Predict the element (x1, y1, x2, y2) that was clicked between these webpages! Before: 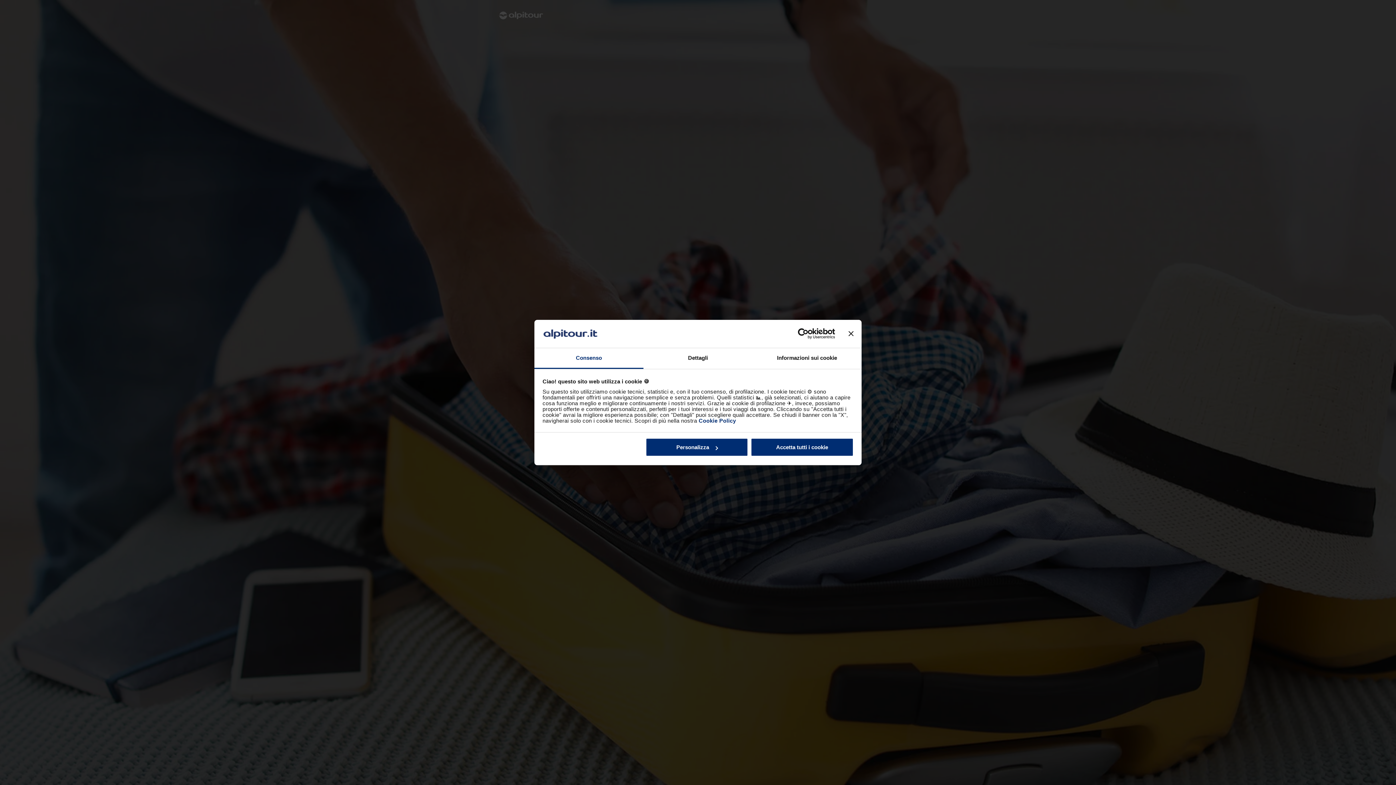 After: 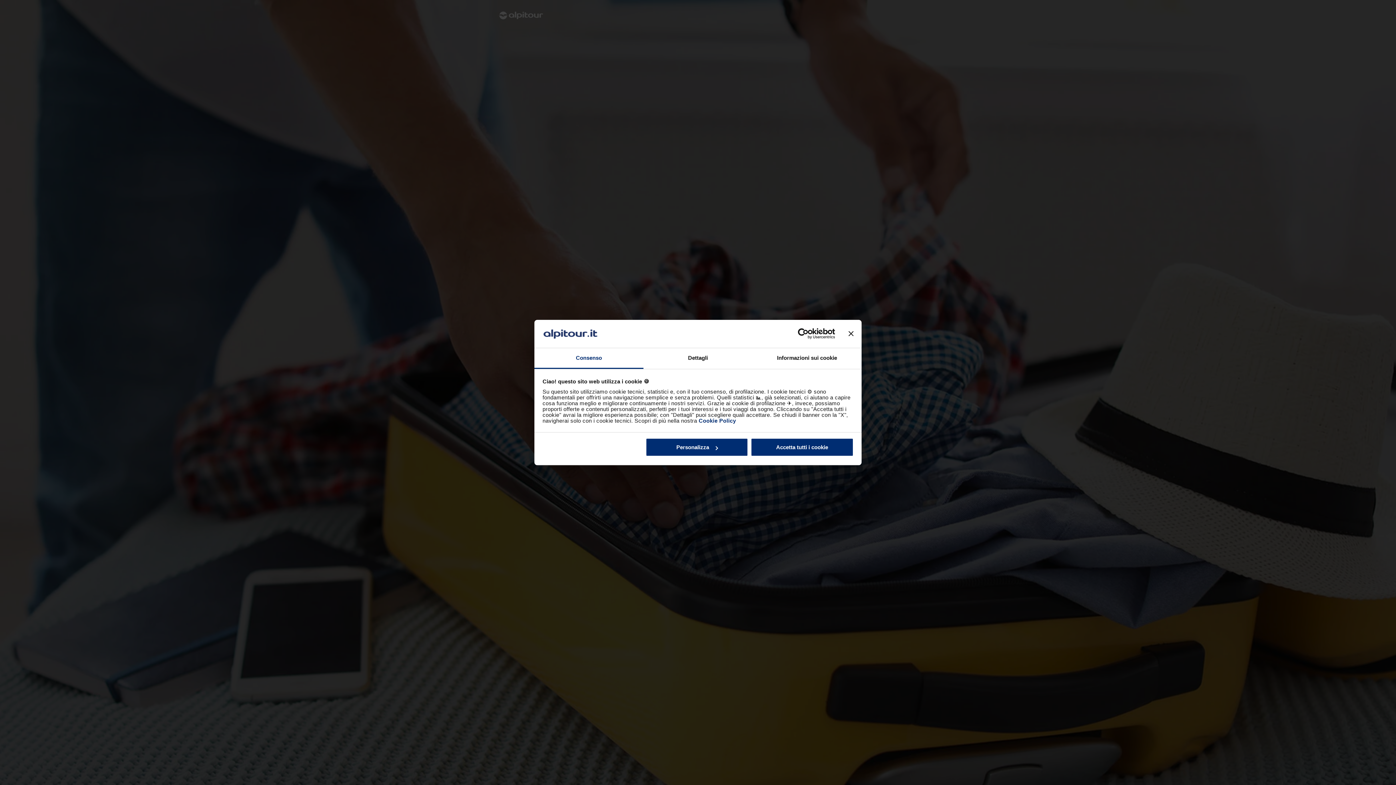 Action: bbox: (534, 348, 643, 369) label: Consenso